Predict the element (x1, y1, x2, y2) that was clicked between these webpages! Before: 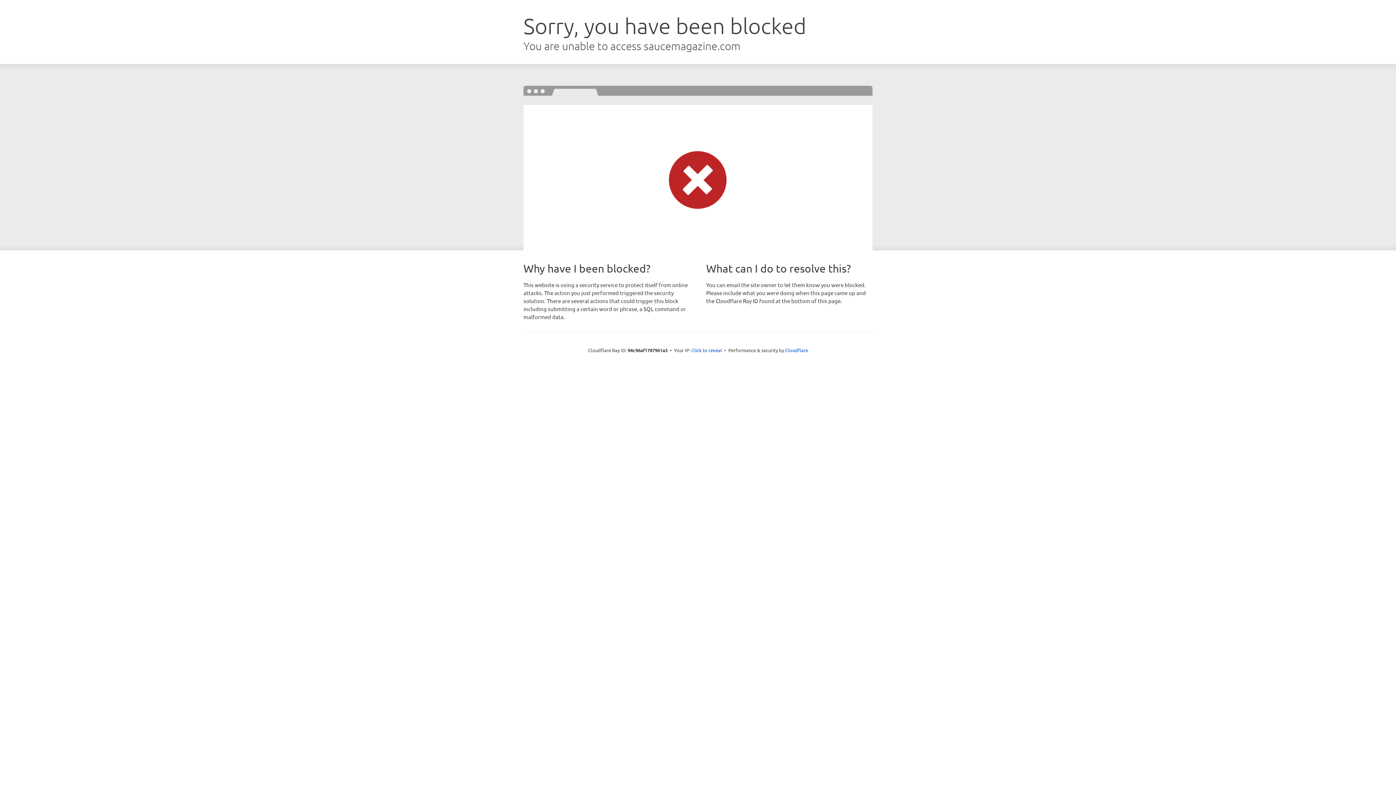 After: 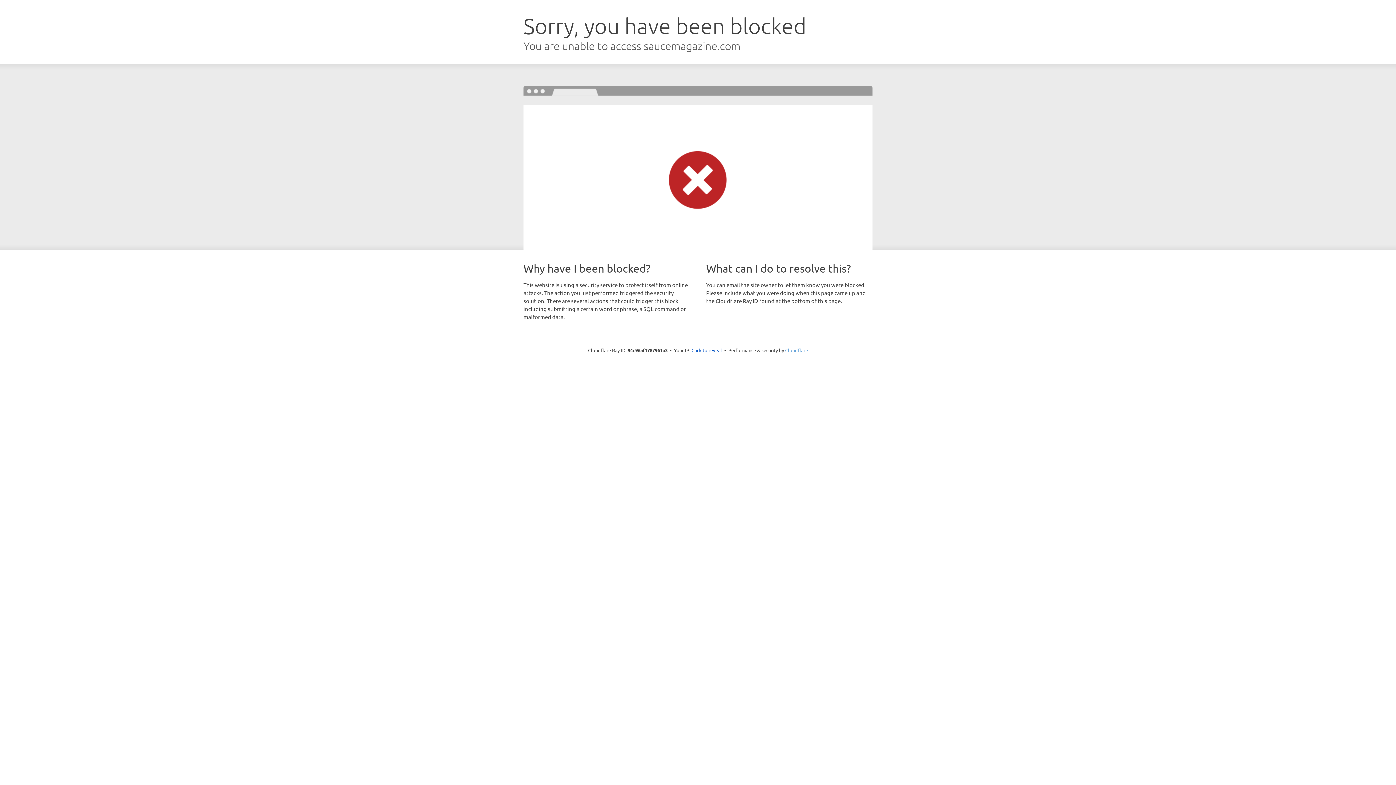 Action: label: Cloudflare bbox: (785, 347, 808, 353)